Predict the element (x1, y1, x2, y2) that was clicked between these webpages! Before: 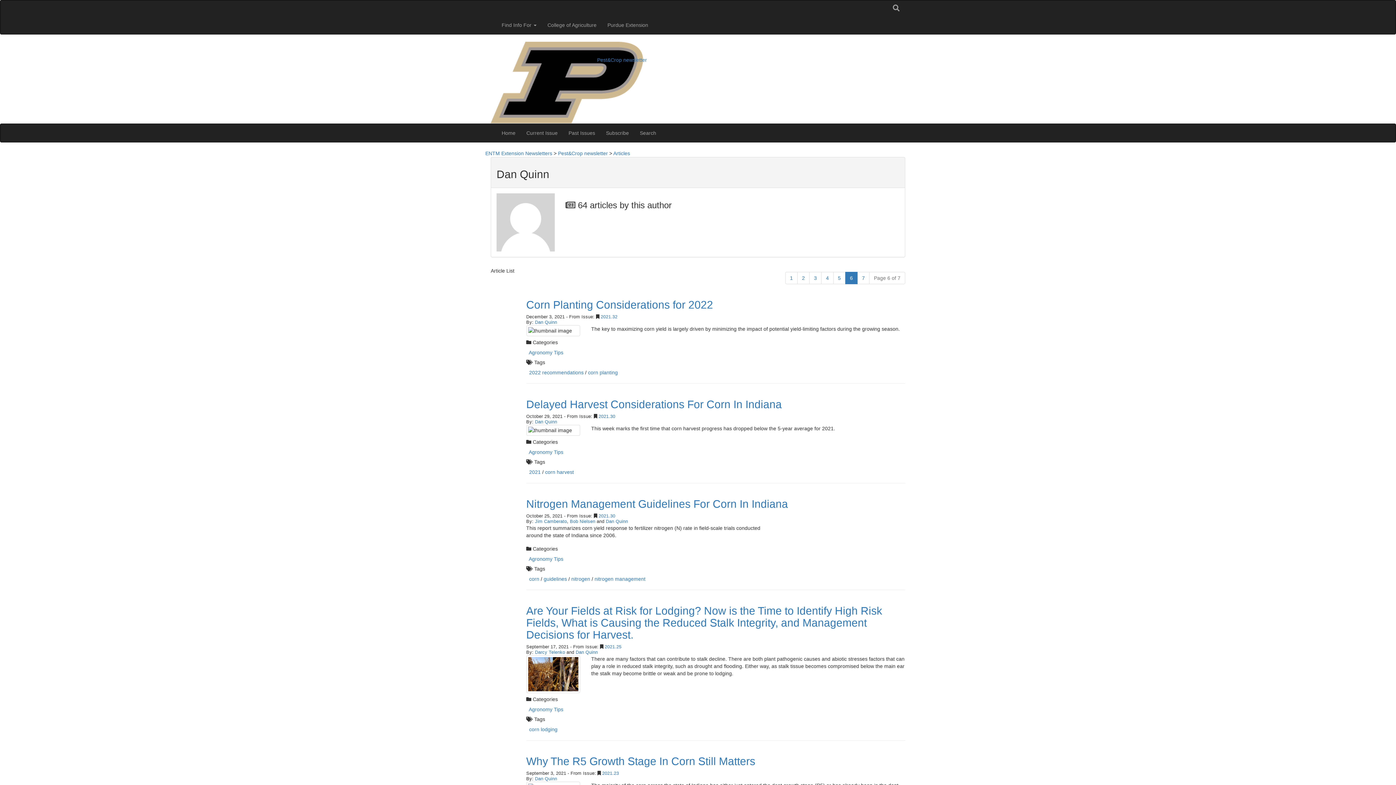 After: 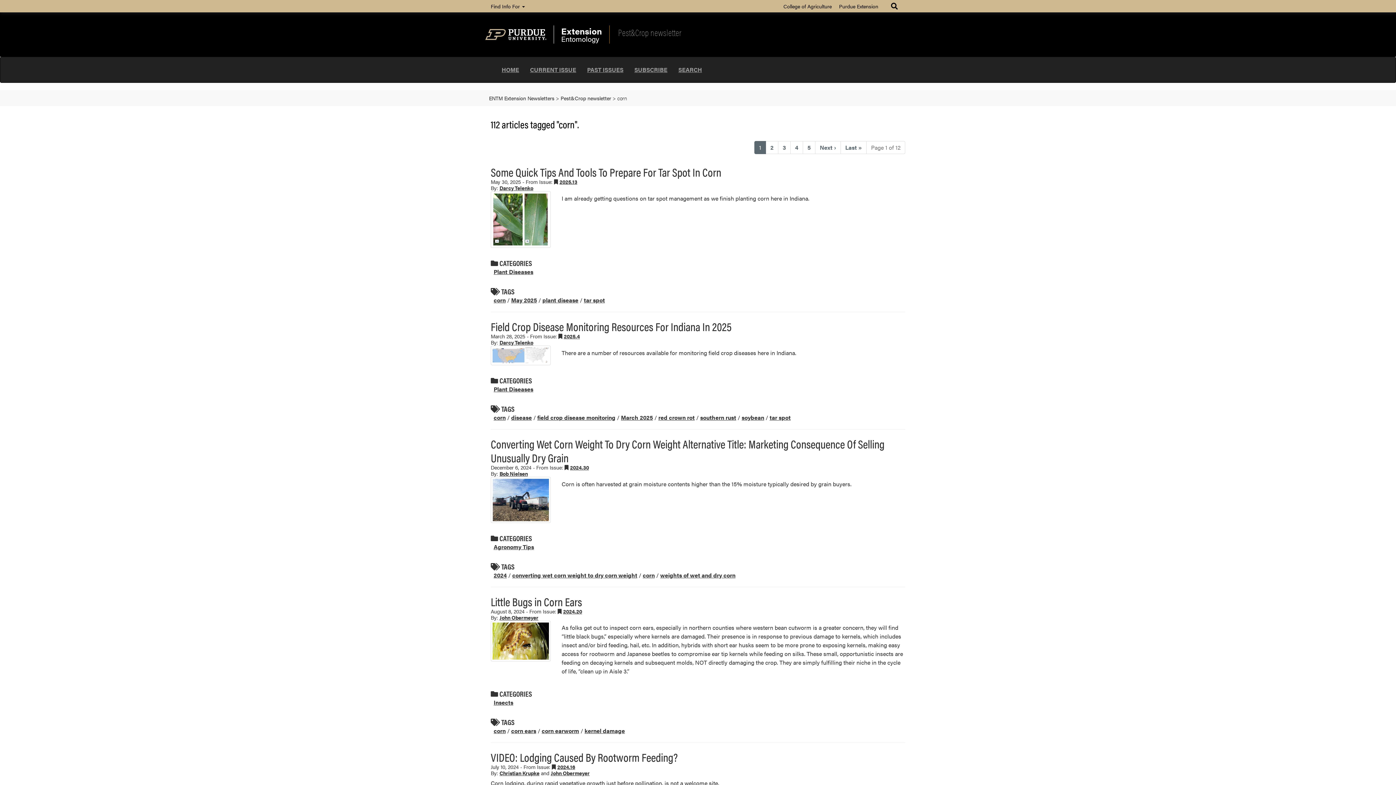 Action: bbox: (529, 576, 539, 582) label: corn